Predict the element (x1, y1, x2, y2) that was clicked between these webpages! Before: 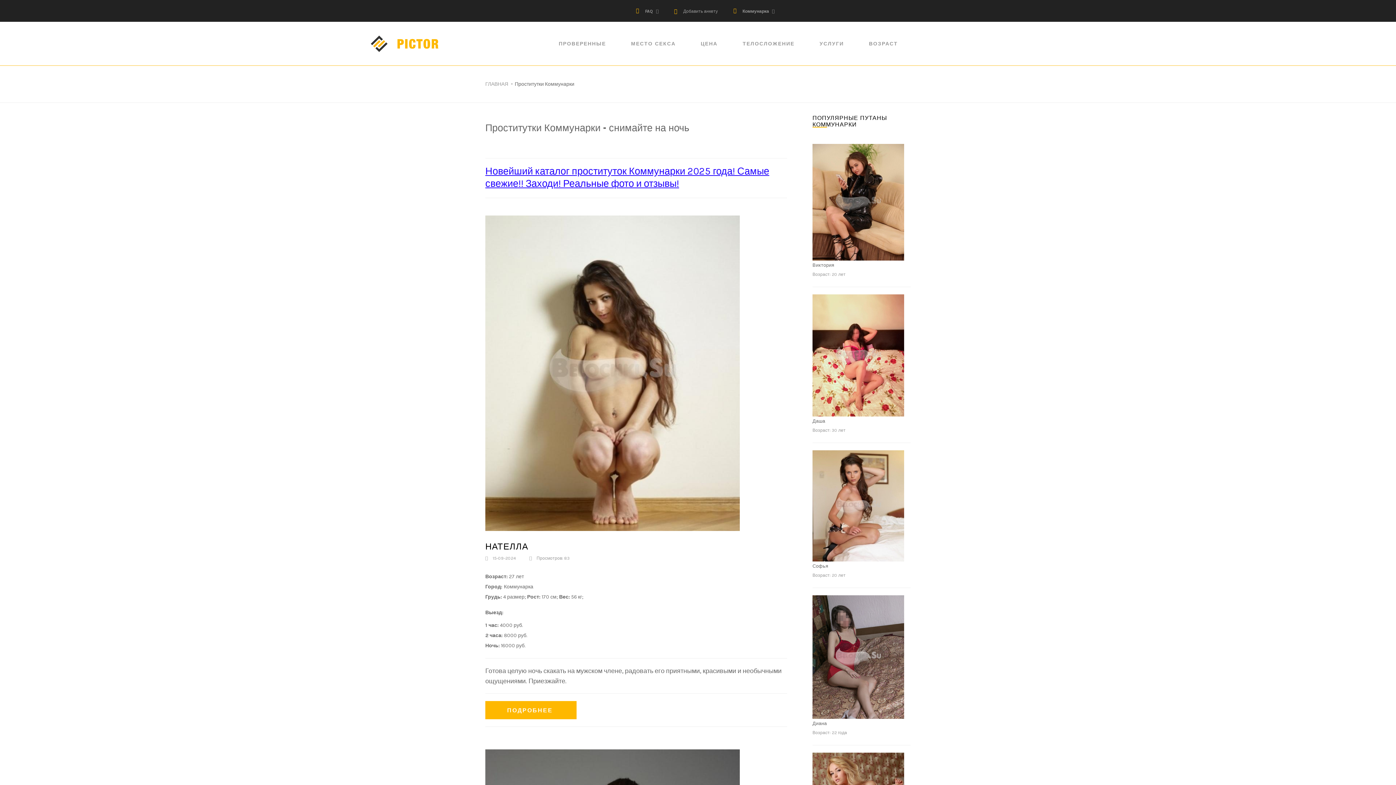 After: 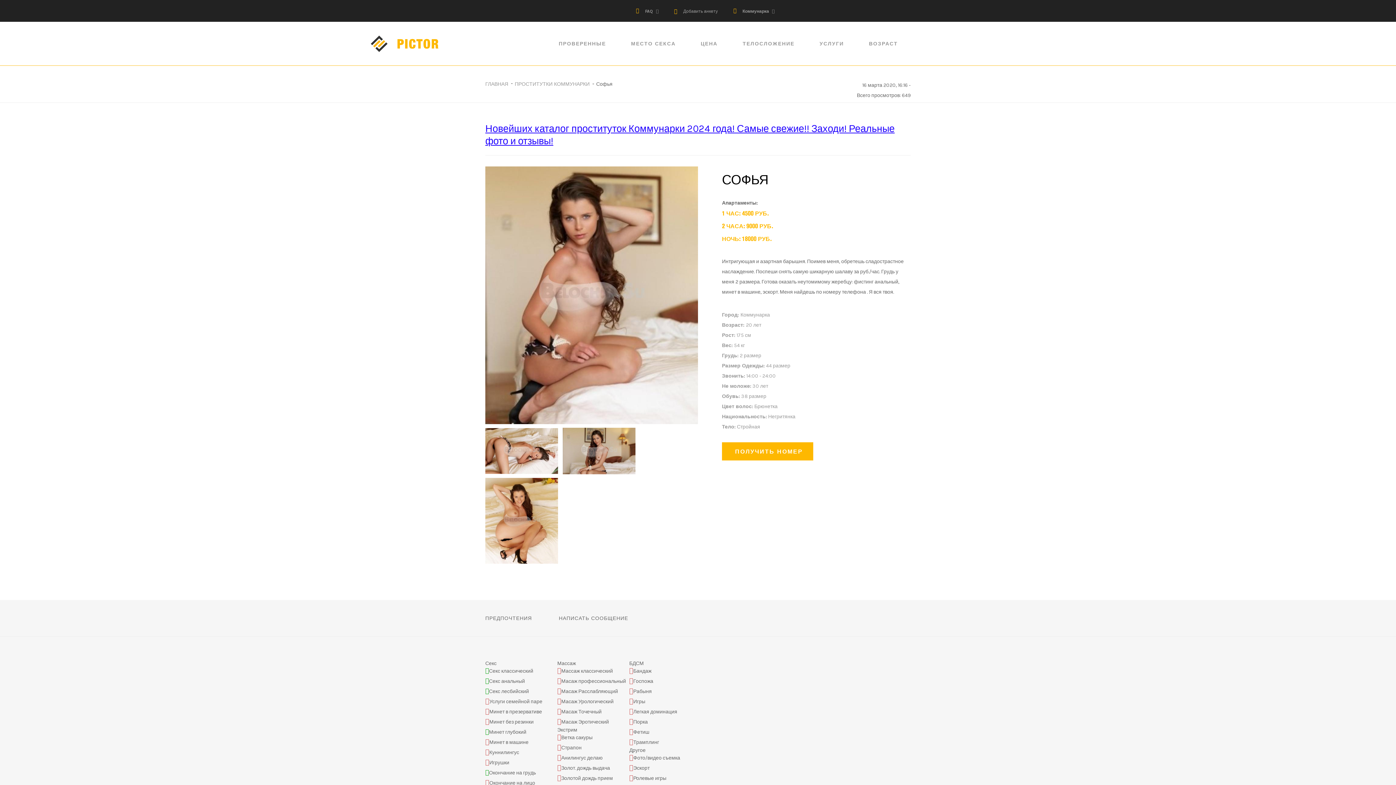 Action: bbox: (812, 563, 828, 570) label: Софья